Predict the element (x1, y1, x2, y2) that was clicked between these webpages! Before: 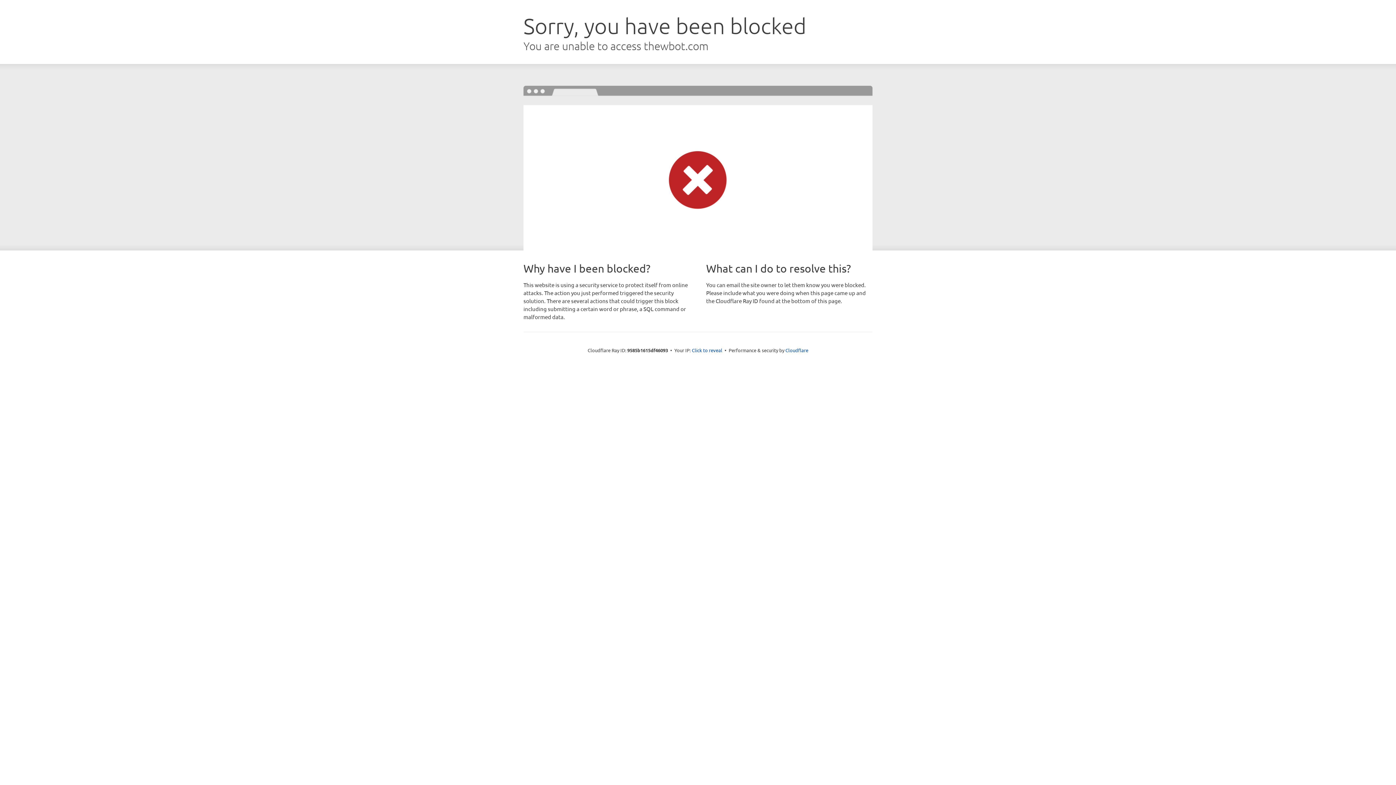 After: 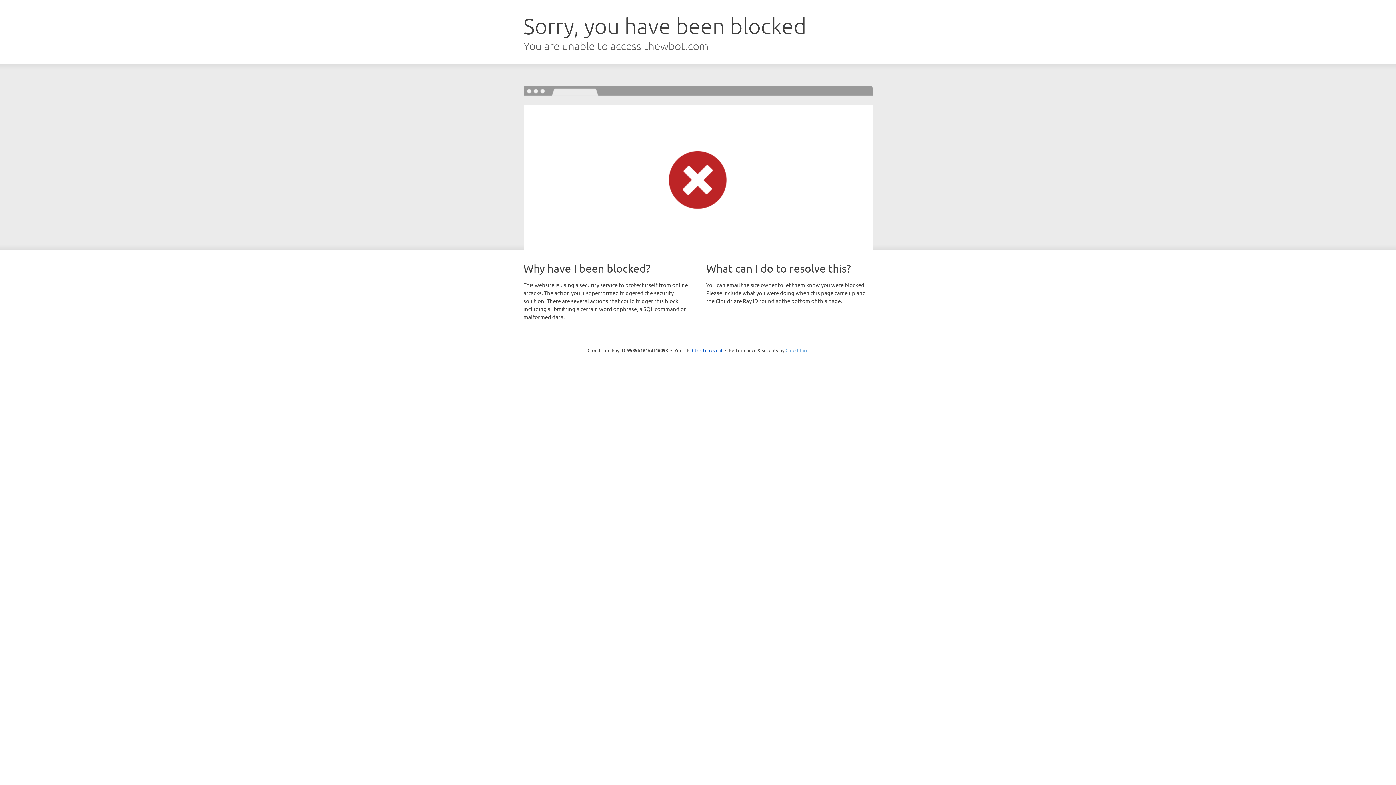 Action: label: Cloudflare bbox: (785, 347, 808, 353)